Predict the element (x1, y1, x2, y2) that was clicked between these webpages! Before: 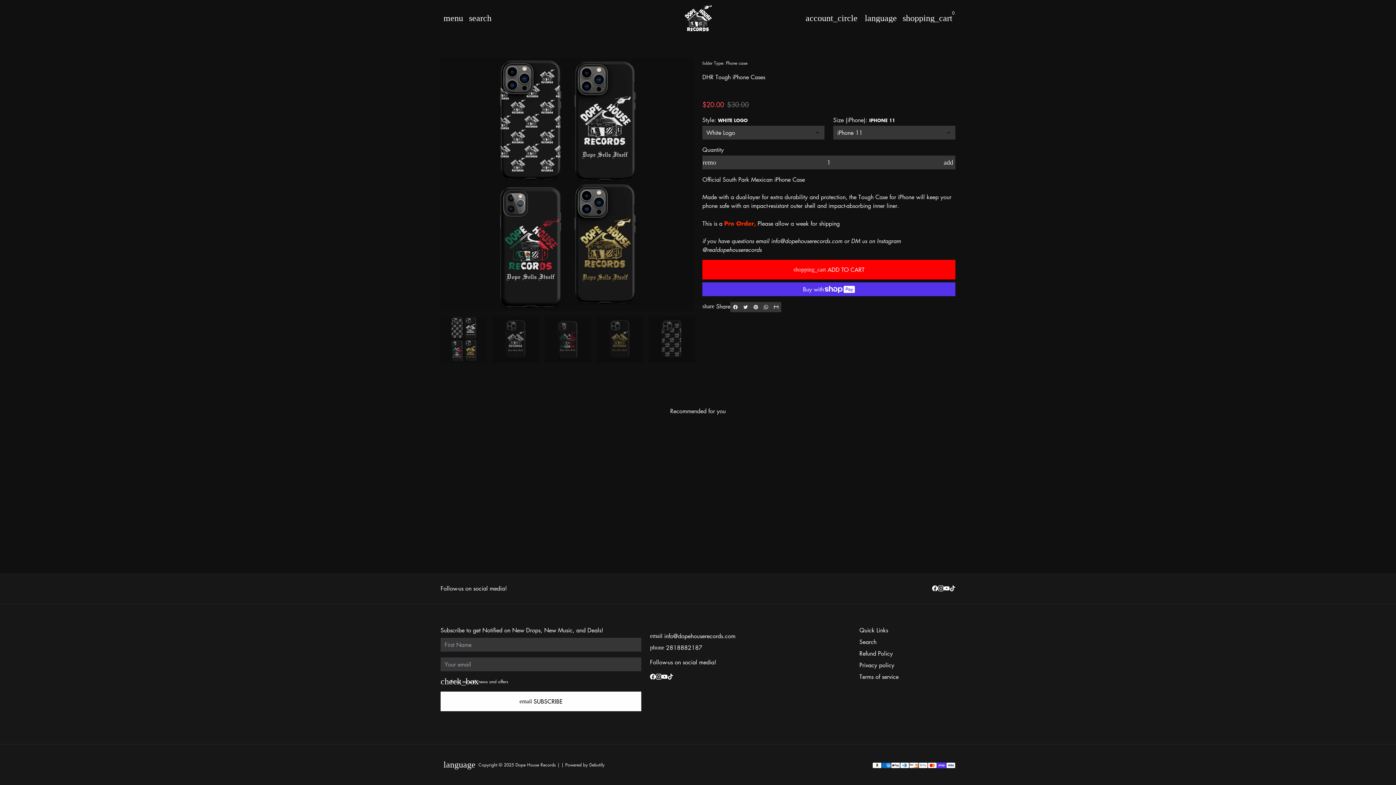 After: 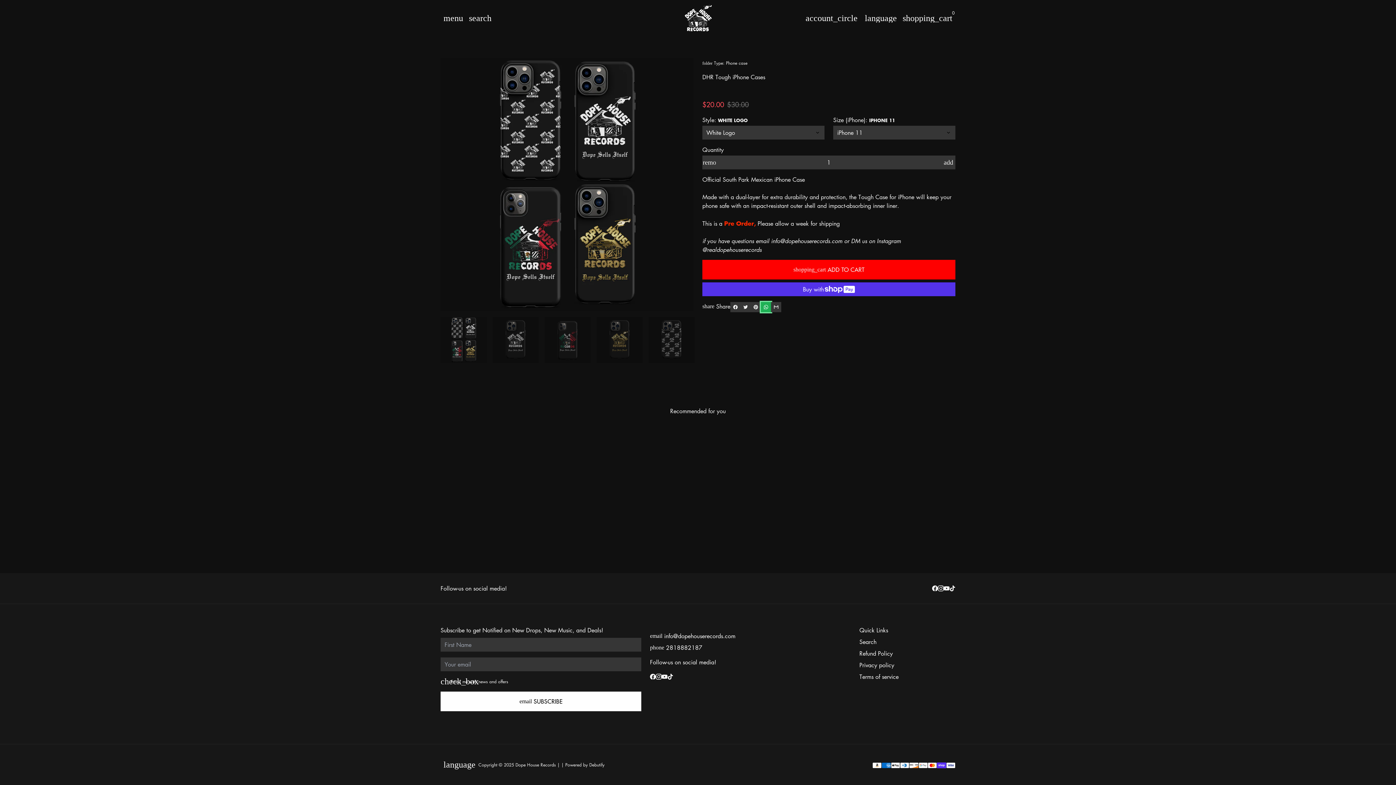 Action: bbox: (761, 302, 771, 312) label: Share on Whatsapp